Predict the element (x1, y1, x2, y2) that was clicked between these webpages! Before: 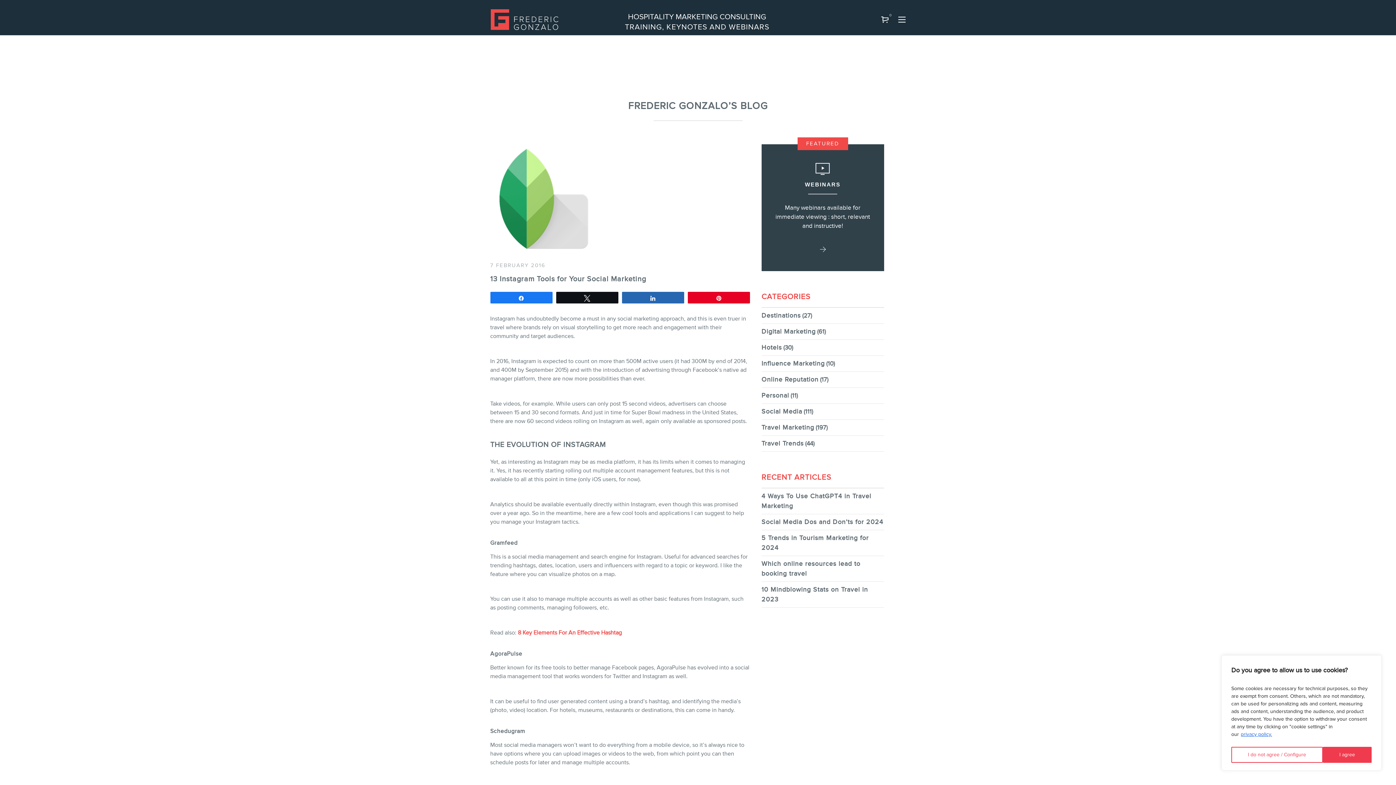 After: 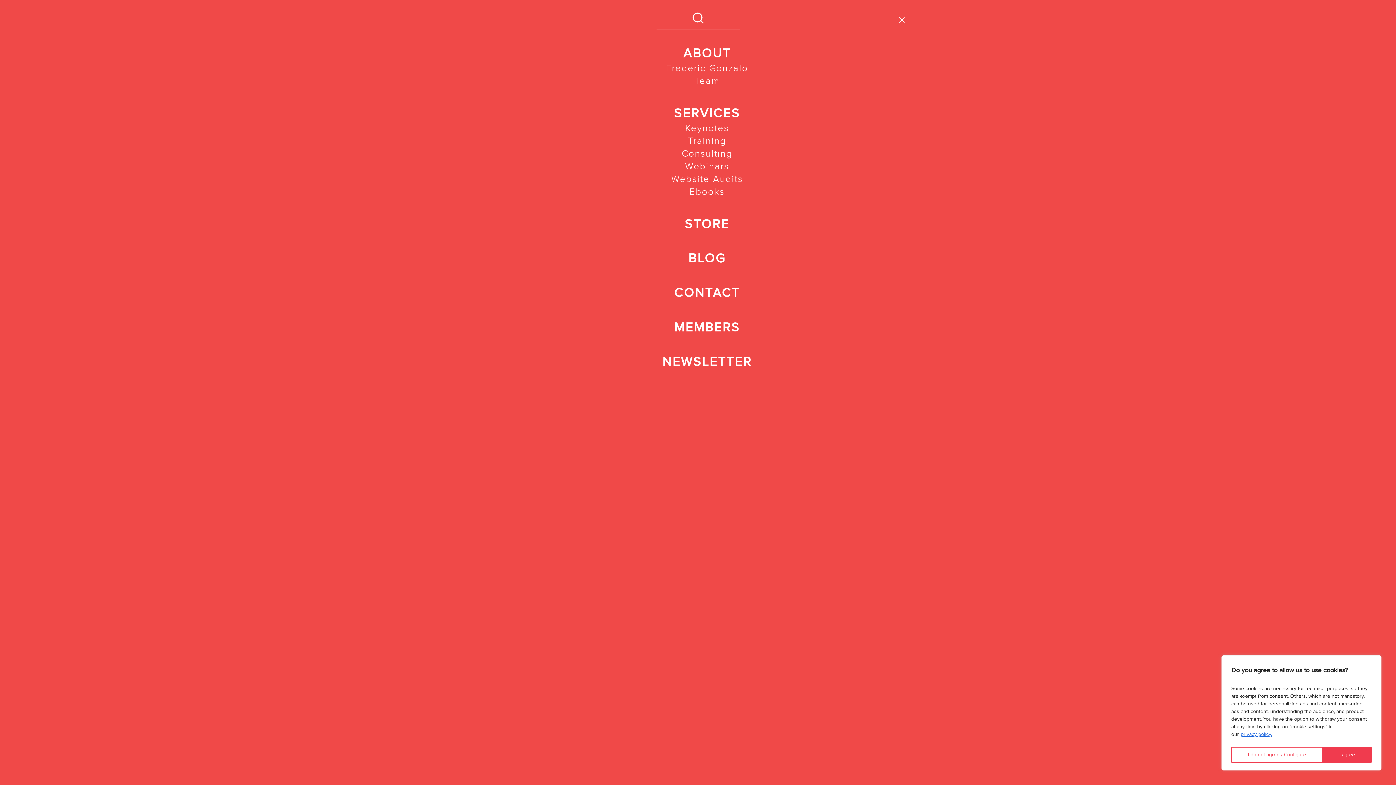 Action: bbox: (898, 16, 905, 22) label: Menu